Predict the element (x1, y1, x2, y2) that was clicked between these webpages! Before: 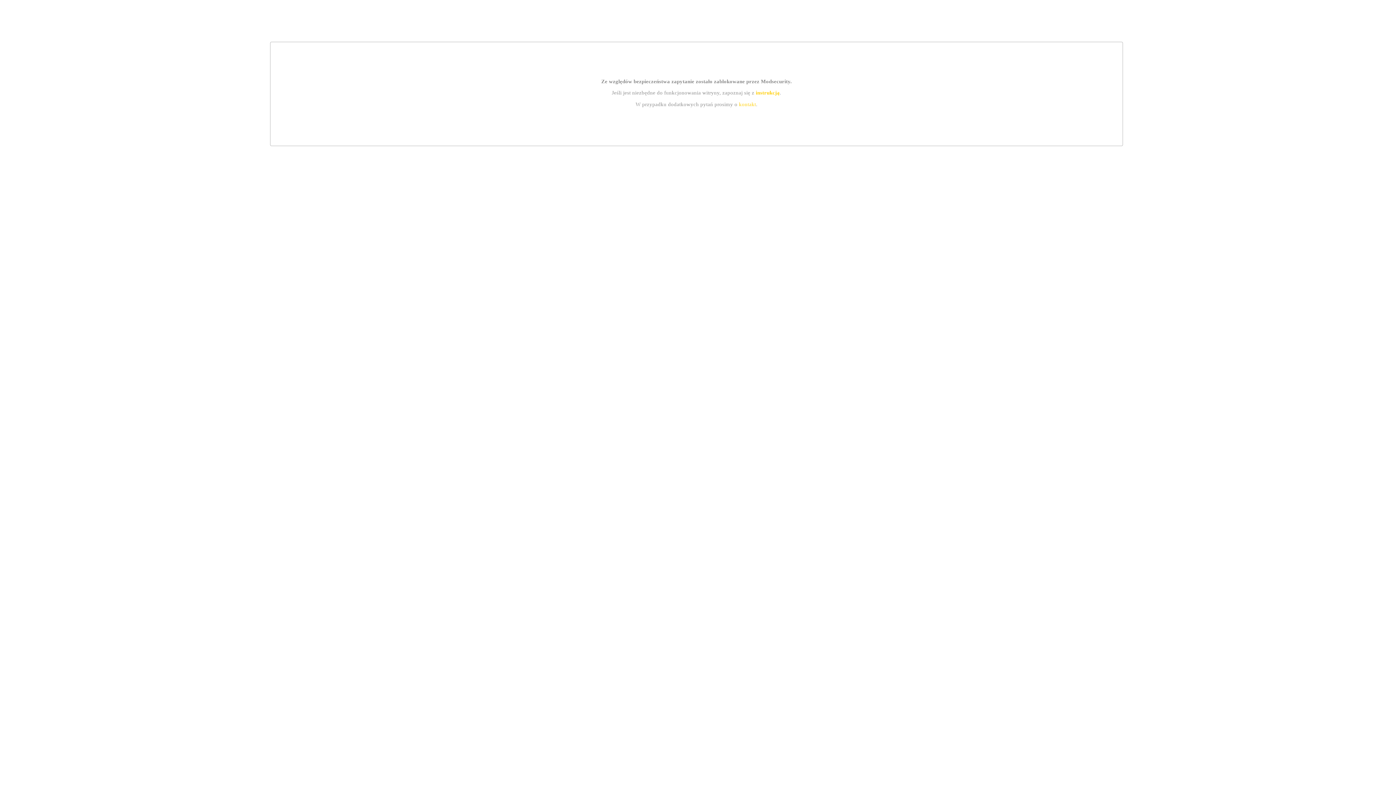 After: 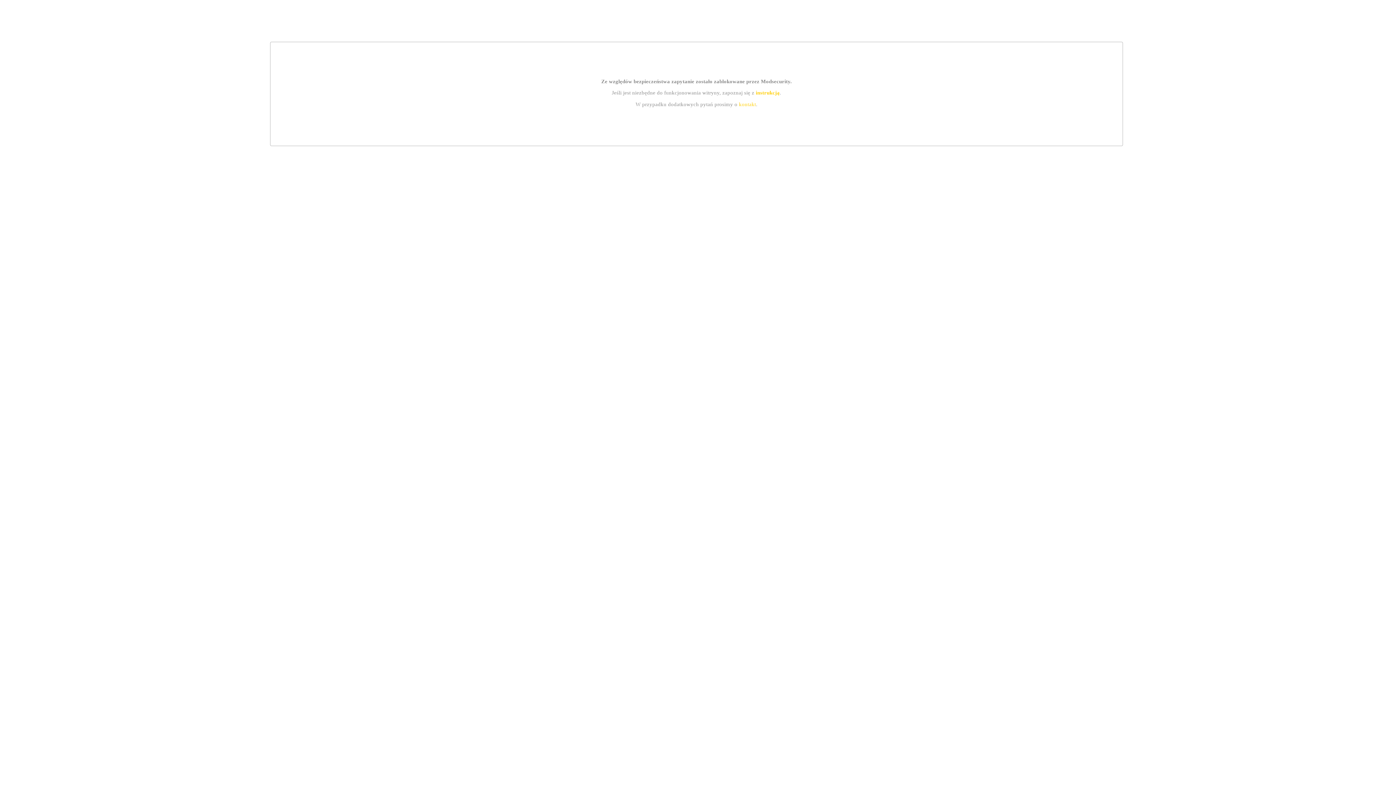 Action: bbox: (755, 89, 779, 95) label: instrukcją